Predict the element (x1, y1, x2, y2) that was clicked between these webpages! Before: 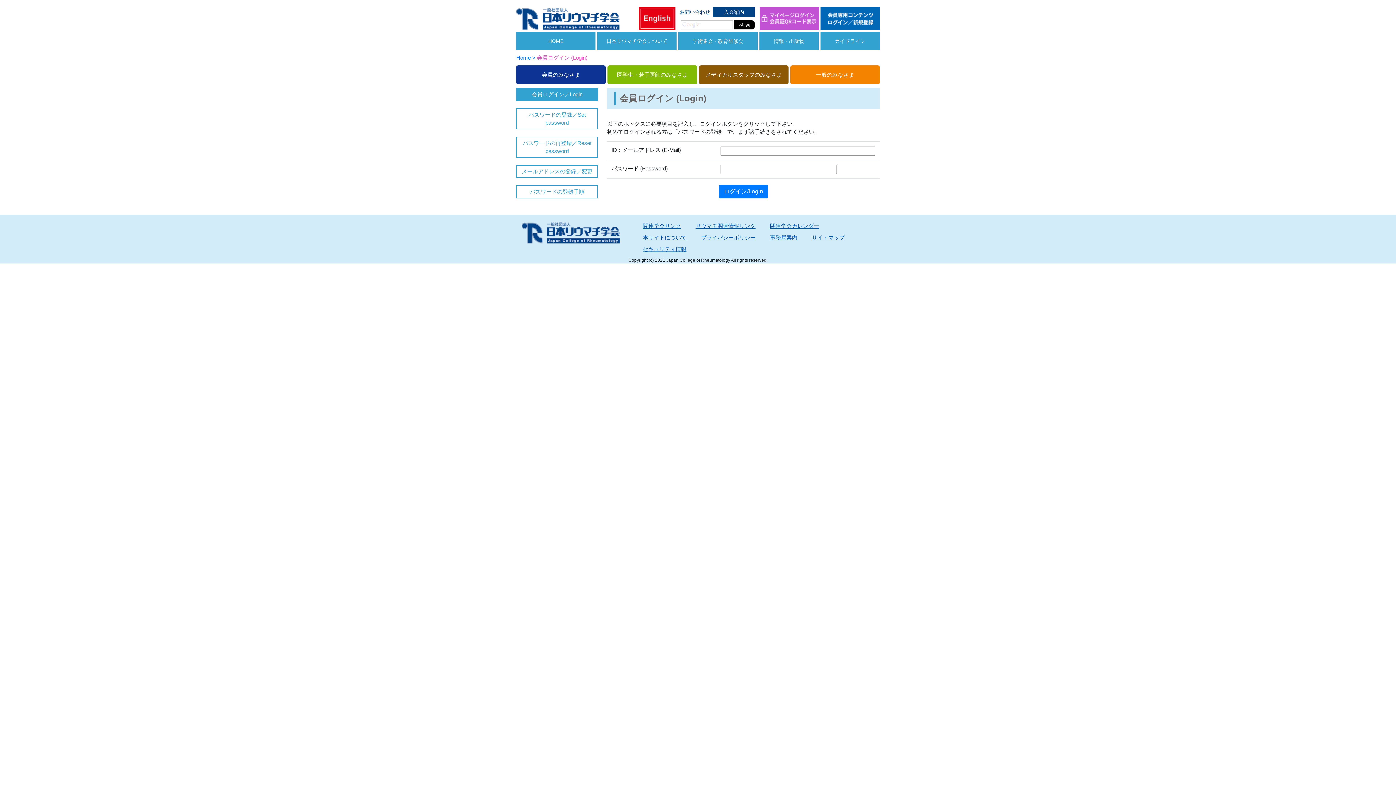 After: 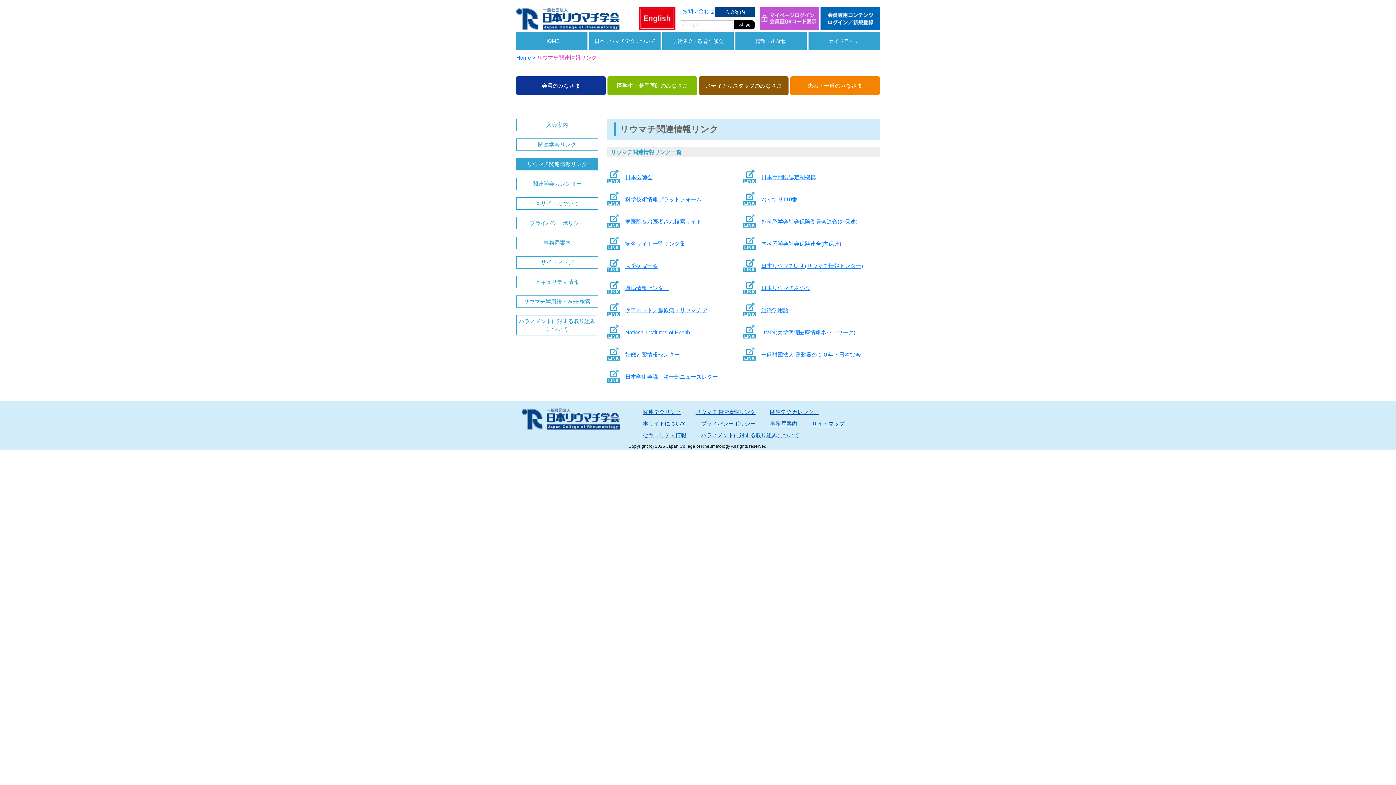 Action: label: リウマチ関連情報リンク bbox: (695, 222, 755, 229)